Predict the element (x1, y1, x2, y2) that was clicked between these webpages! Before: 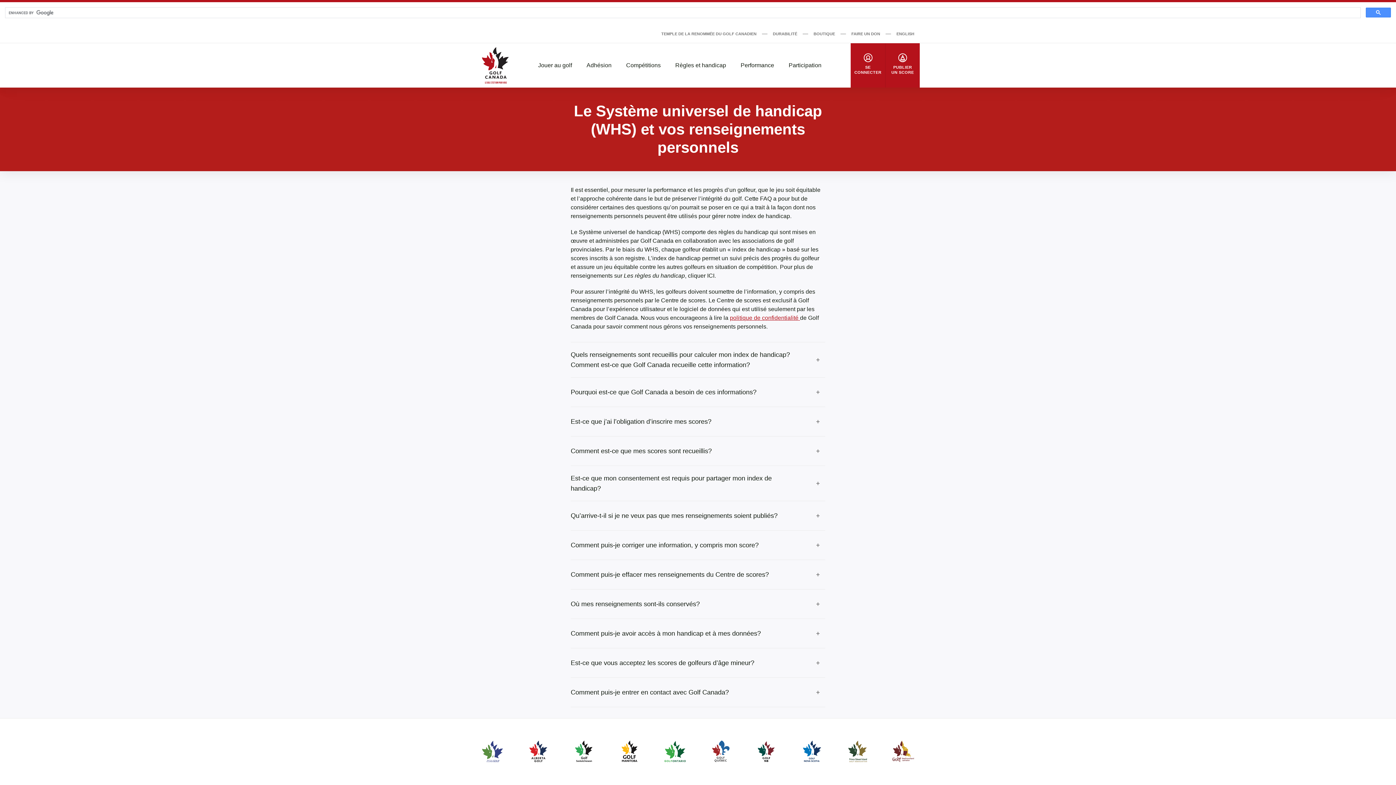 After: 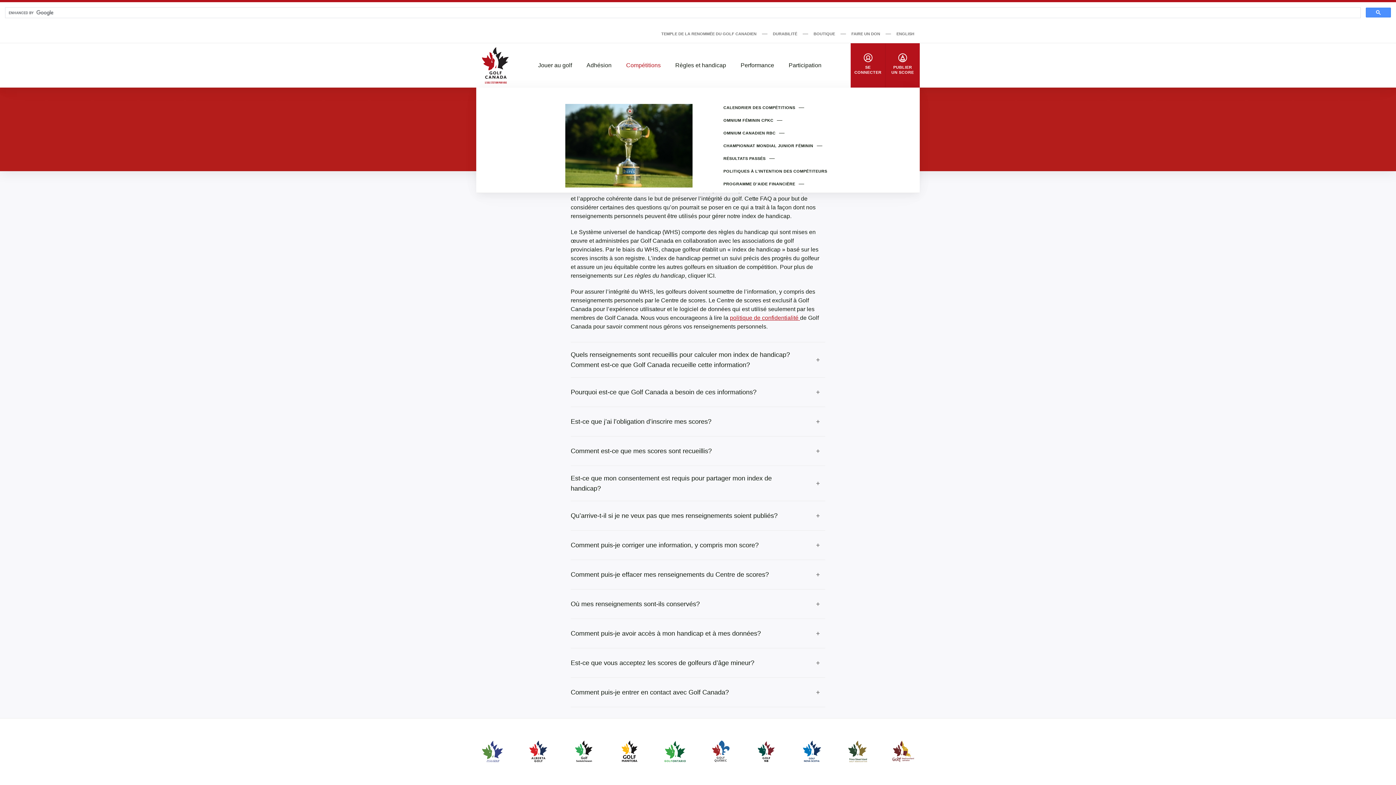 Action: bbox: (619, 61, 668, 69) label: Compétitions